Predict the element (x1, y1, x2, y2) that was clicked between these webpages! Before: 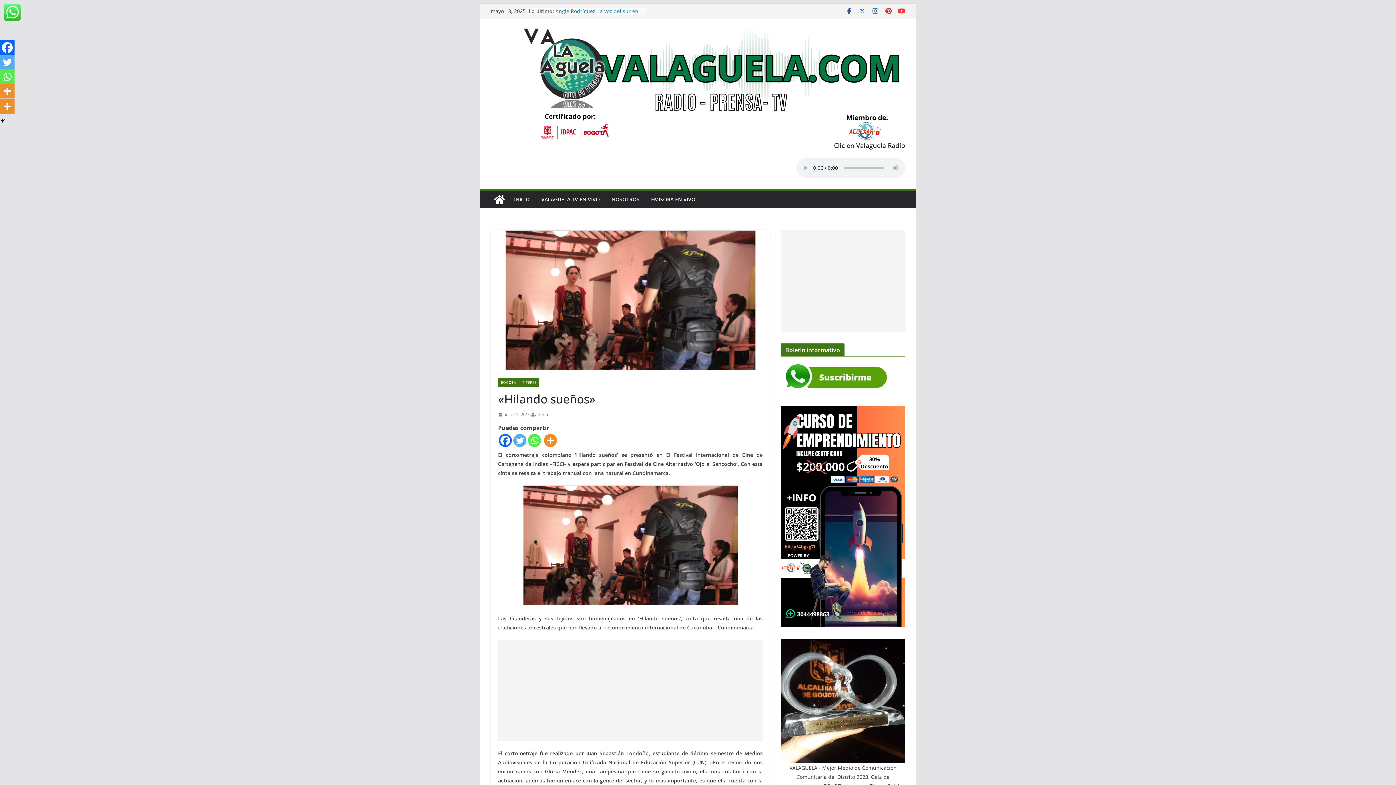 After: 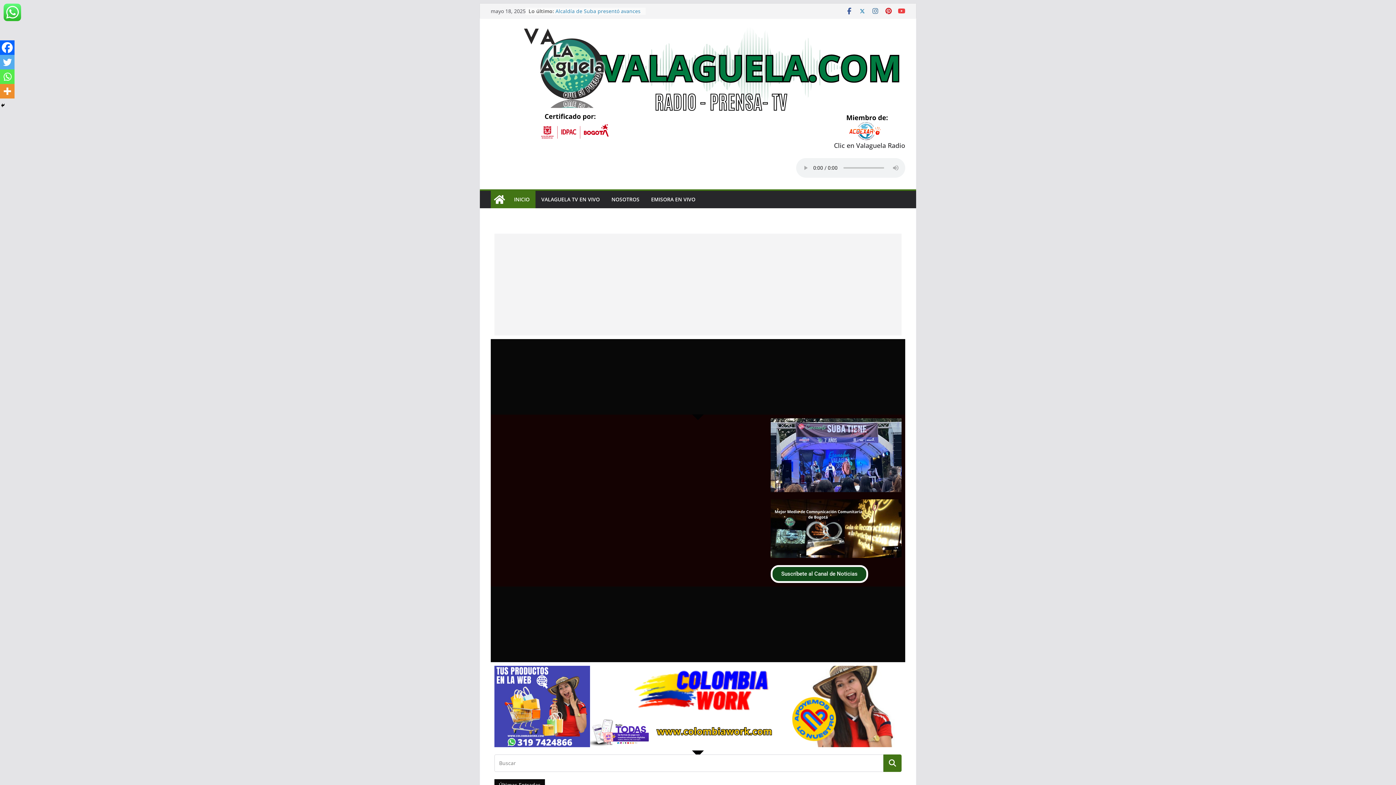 Action: bbox: (490, 190, 508, 208)